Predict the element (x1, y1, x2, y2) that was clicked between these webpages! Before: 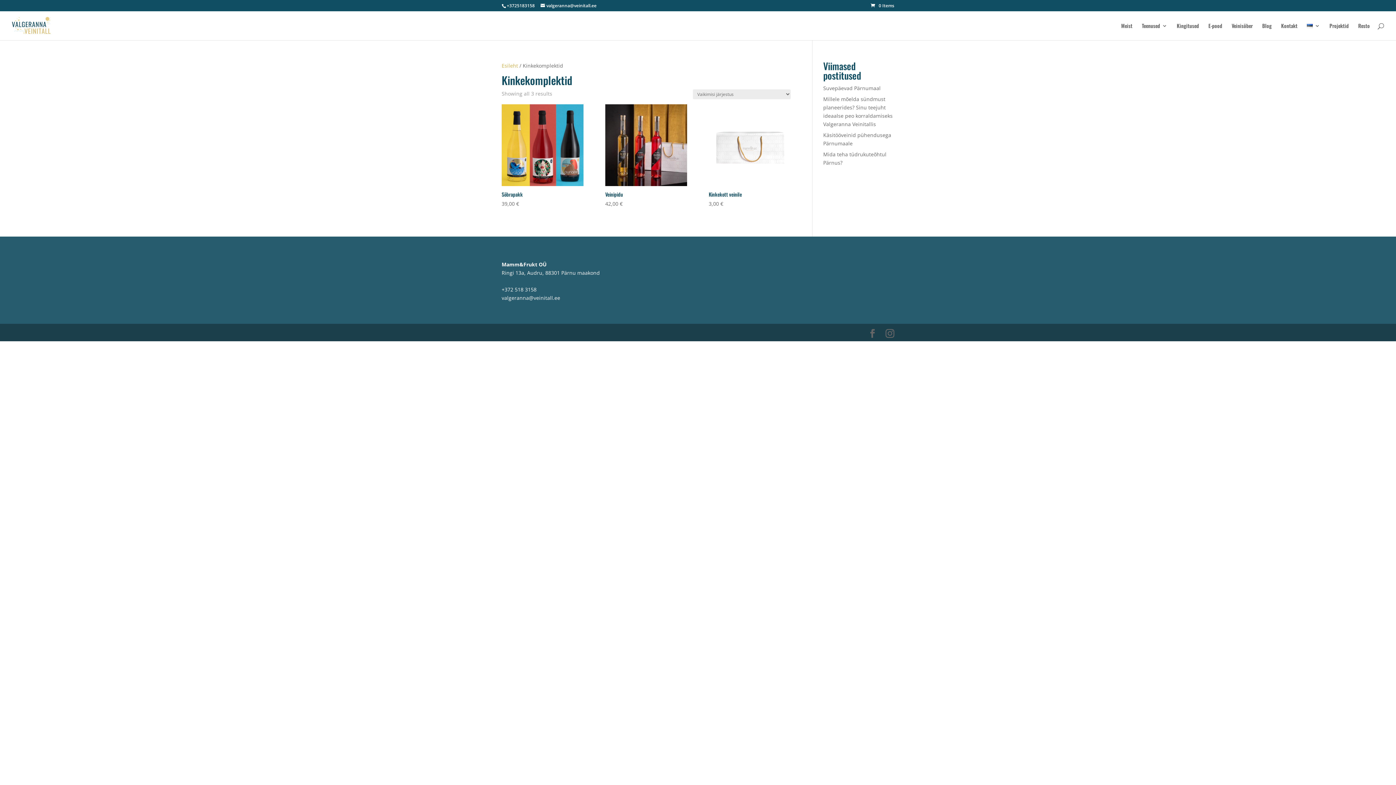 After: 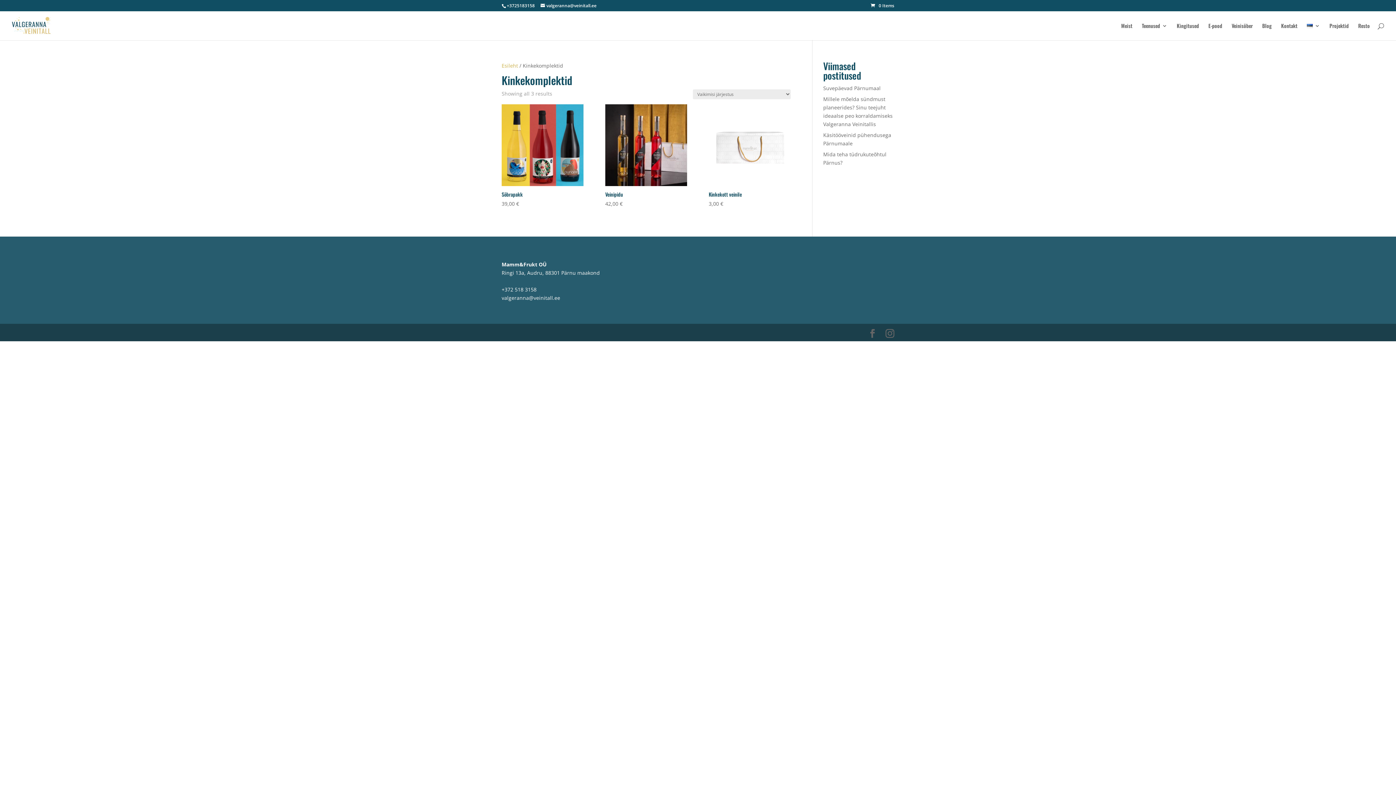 Action: label: valgeranna@veinitall.ee bbox: (501, 294, 560, 301)